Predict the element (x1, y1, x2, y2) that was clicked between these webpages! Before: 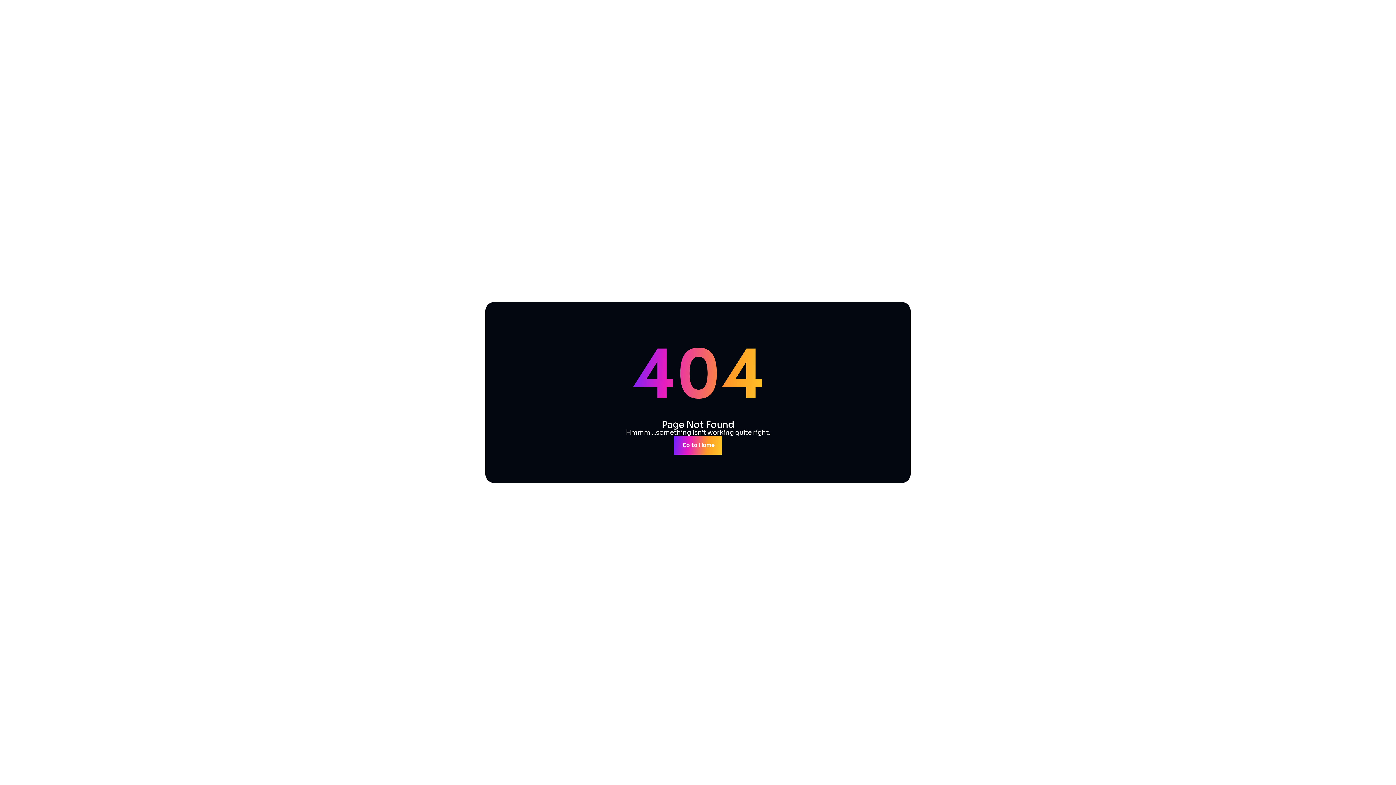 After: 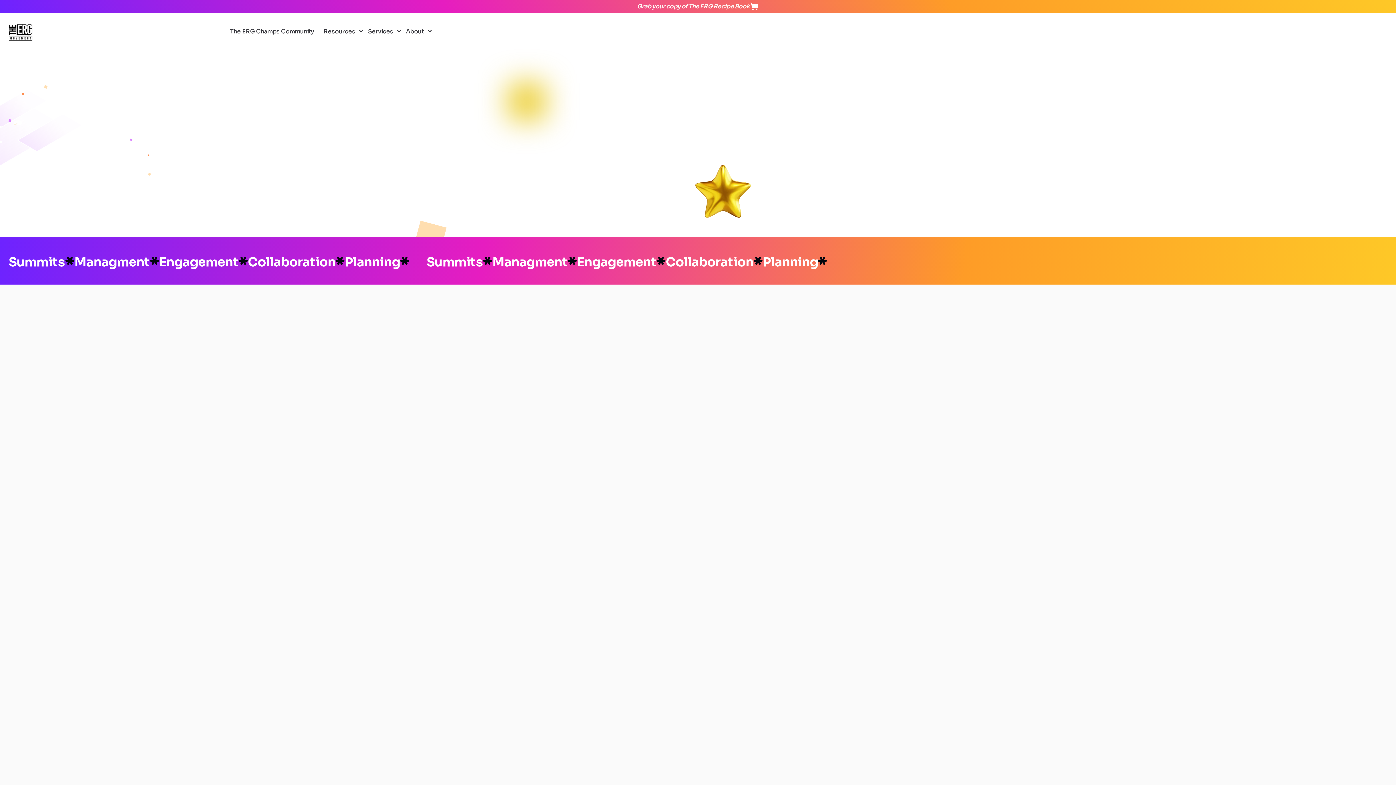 Action: label: Go to Home bbox: (674, 436, 722, 454)